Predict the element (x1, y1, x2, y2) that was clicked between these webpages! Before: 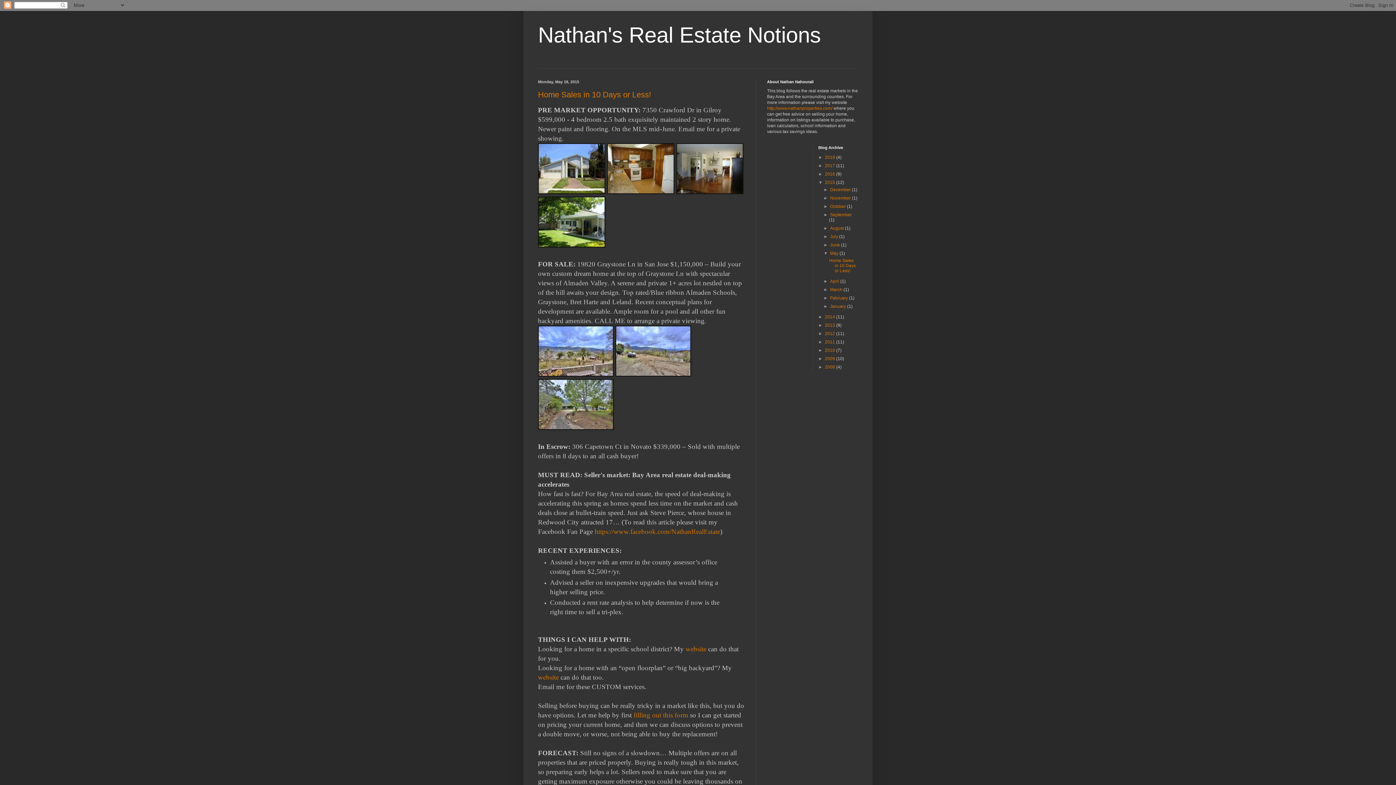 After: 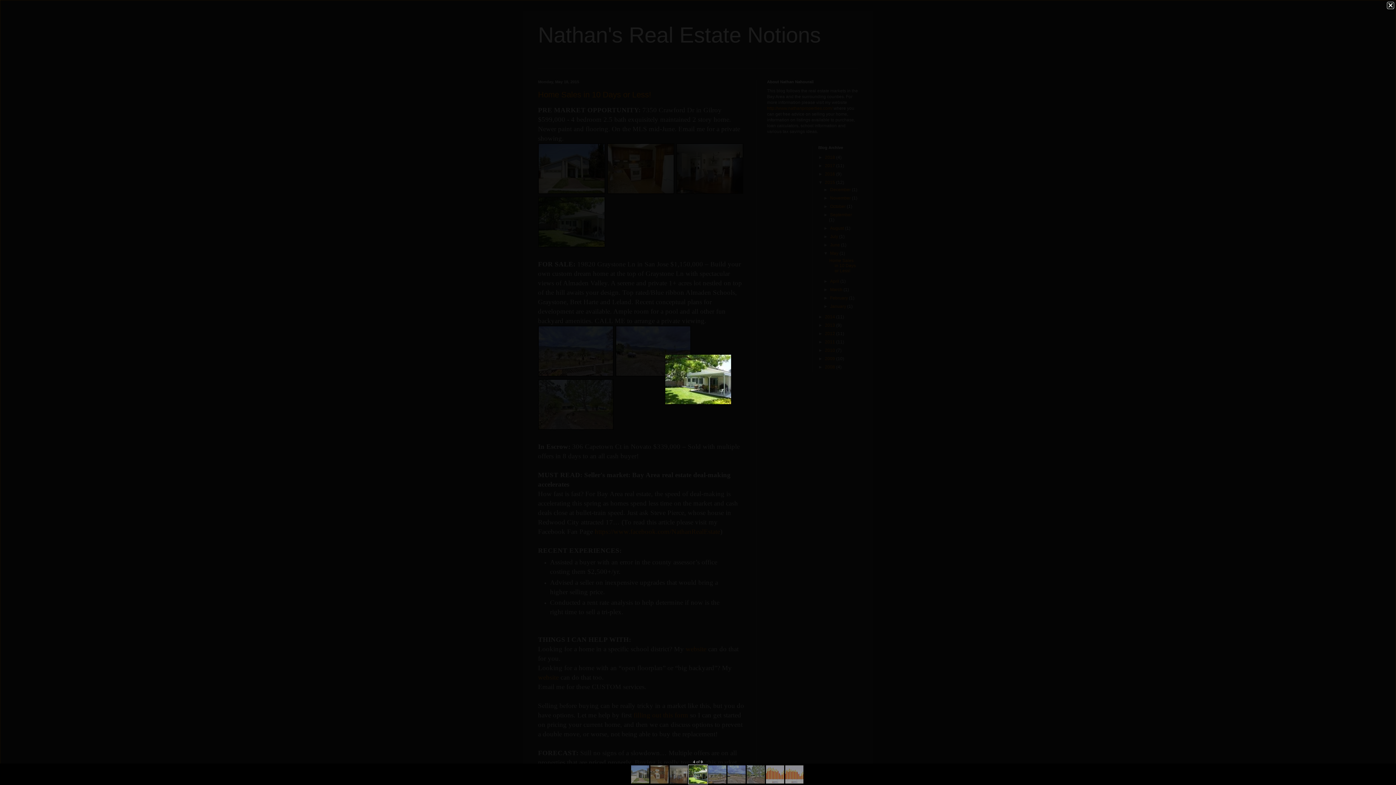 Action: bbox: (538, 241, 605, 248)